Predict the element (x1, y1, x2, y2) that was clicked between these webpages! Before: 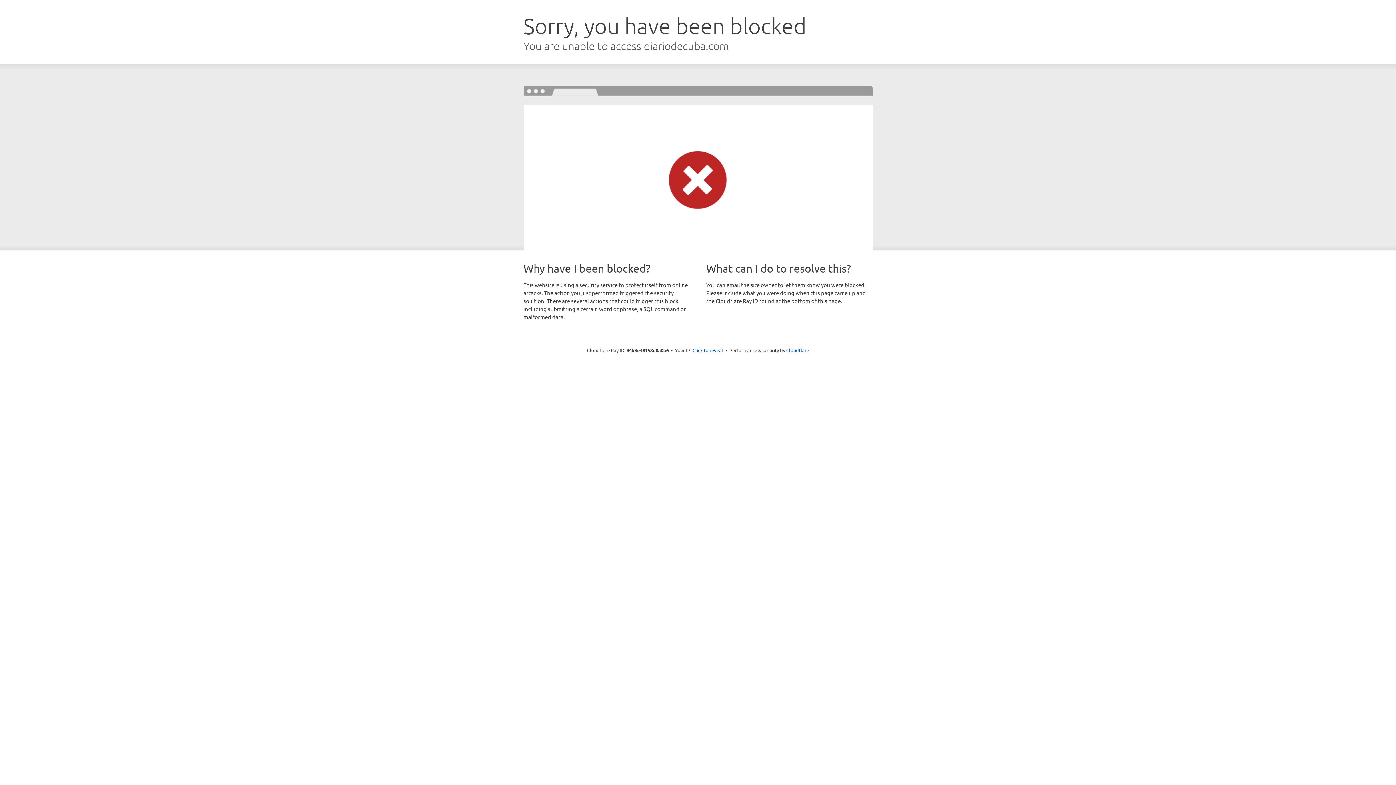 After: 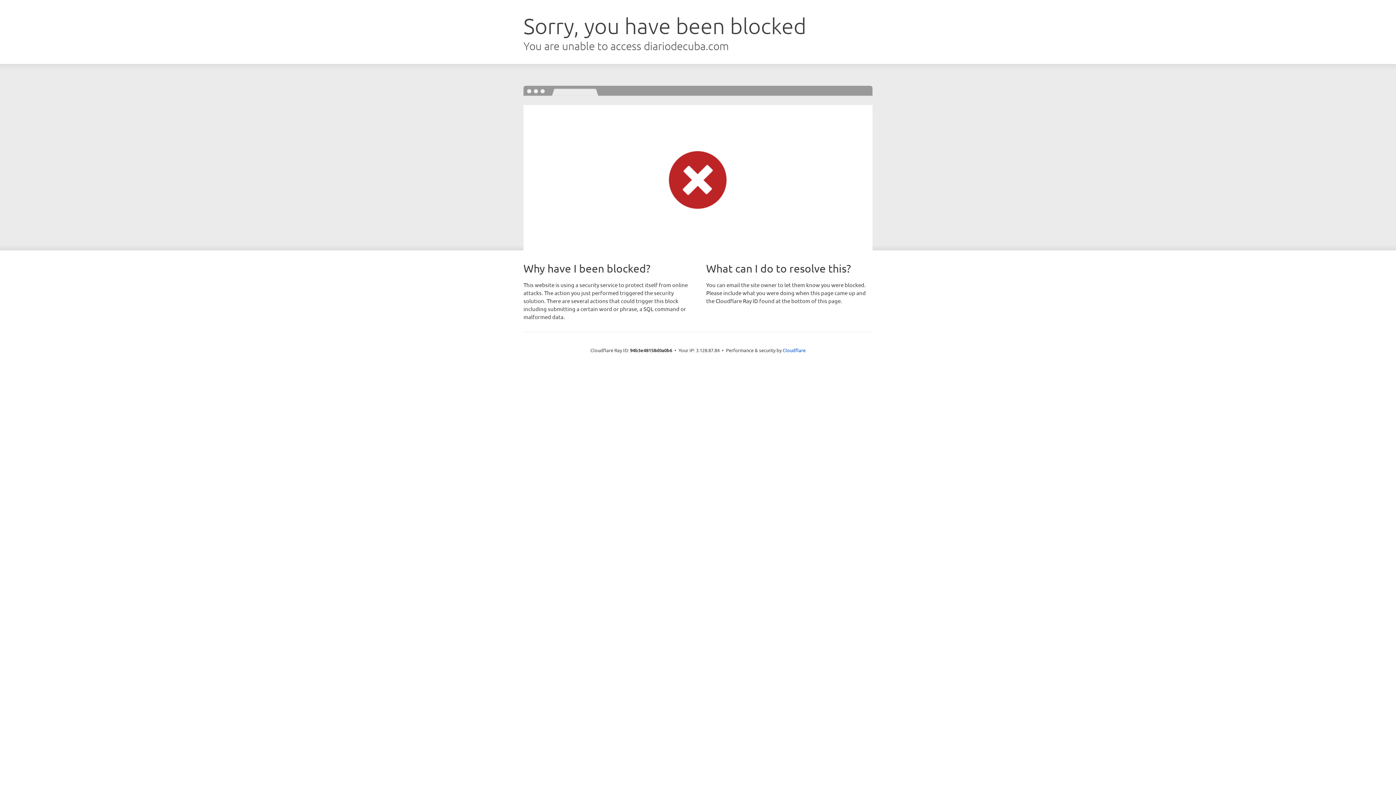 Action: bbox: (692, 346, 723, 353) label: Click to reveal